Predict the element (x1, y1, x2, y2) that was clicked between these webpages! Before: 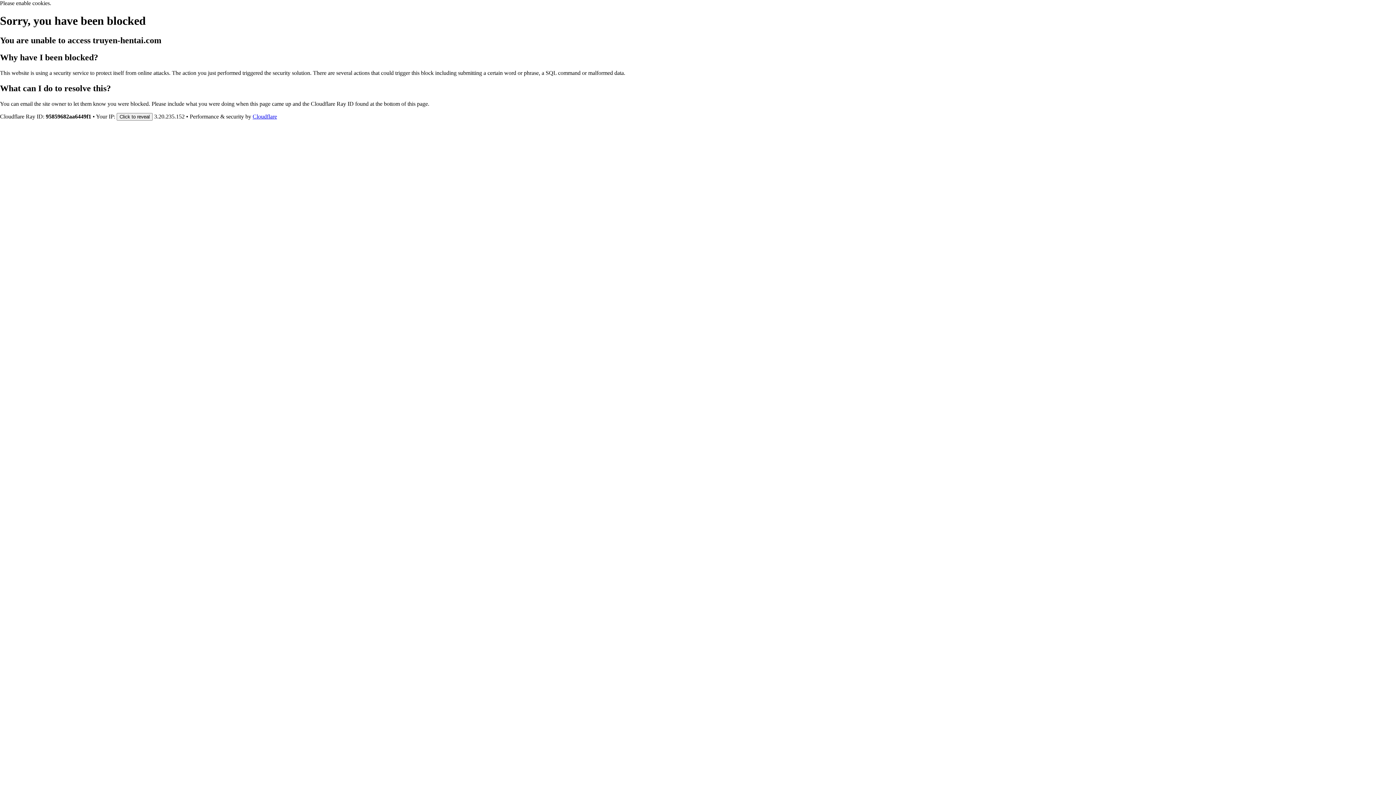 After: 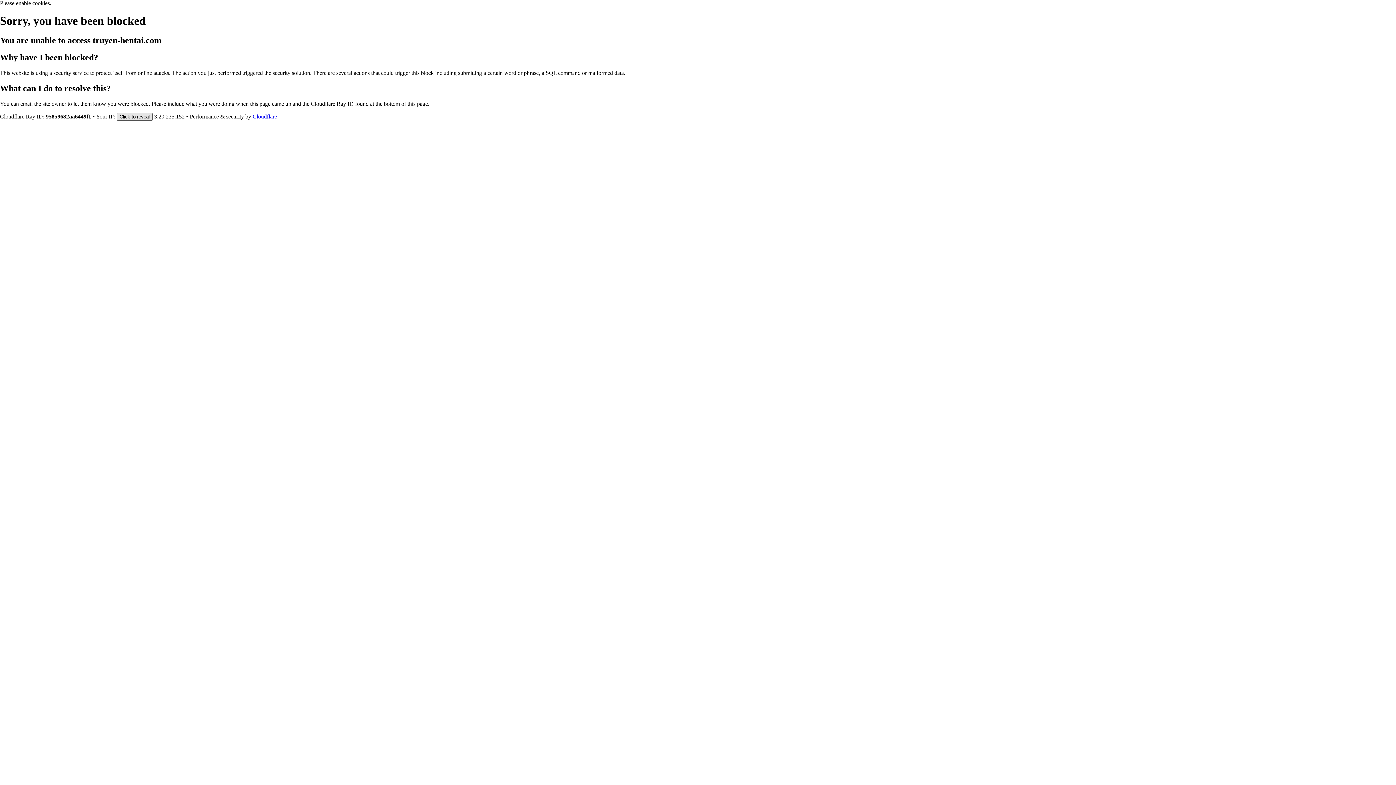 Action: label: Click to reveal bbox: (116, 112, 152, 120)